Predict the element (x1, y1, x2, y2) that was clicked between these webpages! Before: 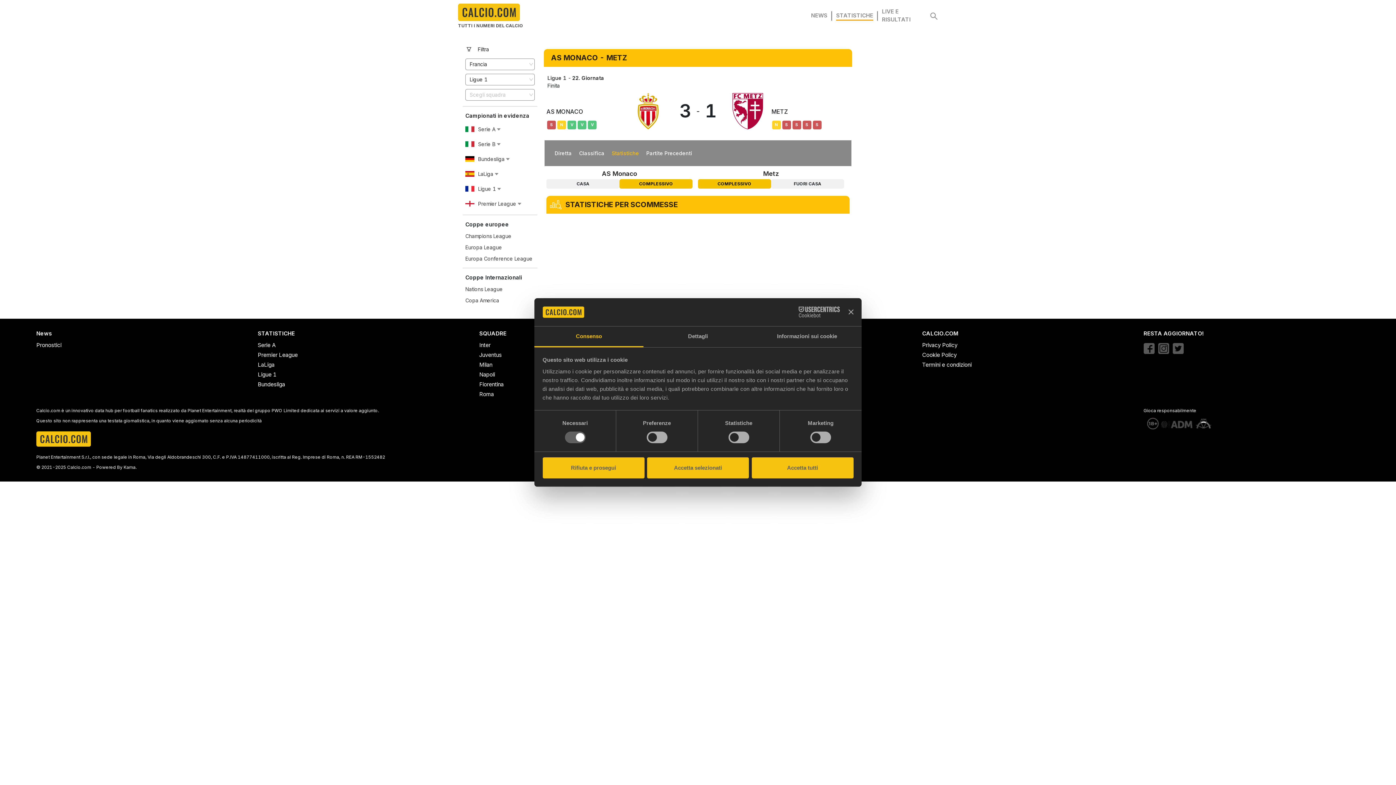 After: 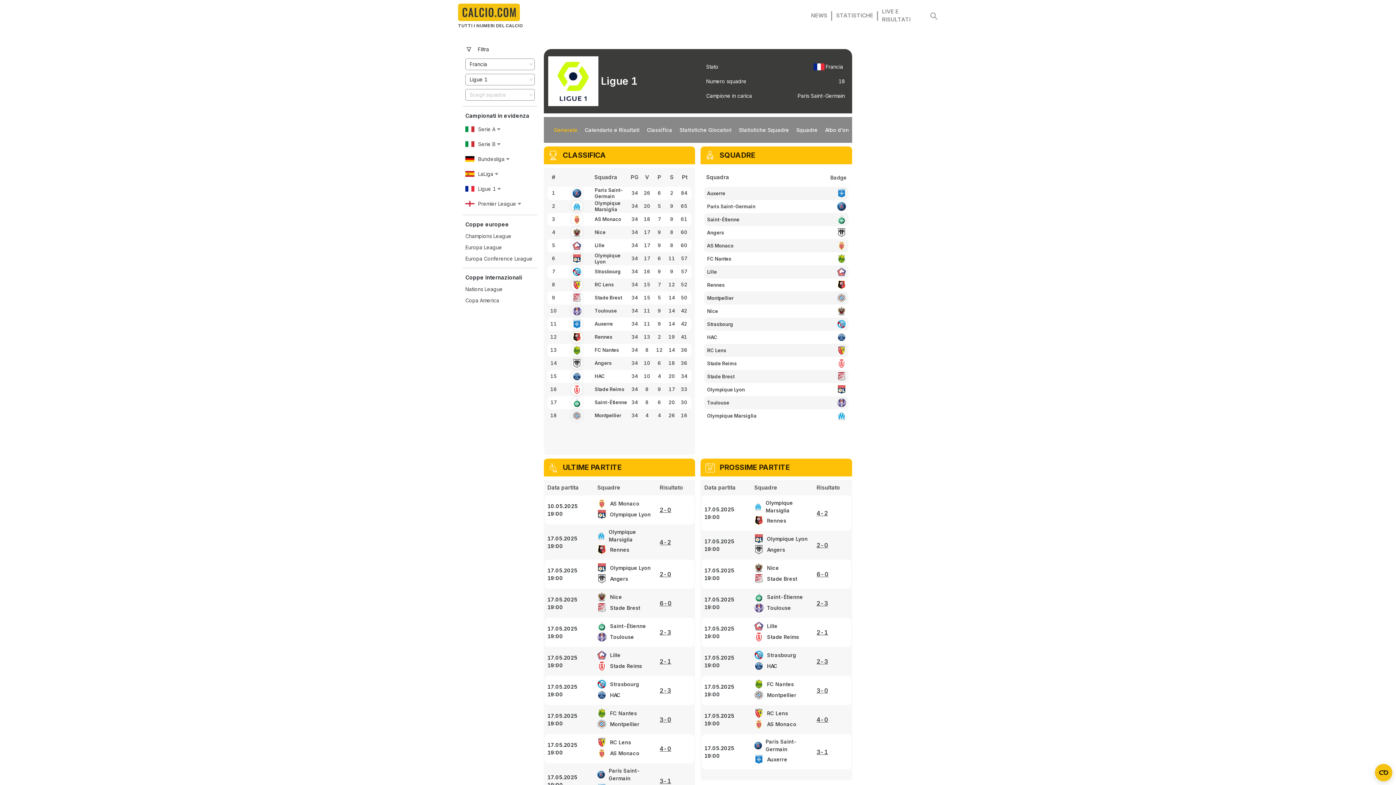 Action: bbox: (547, 74, 566, 81) label: Ligue 1